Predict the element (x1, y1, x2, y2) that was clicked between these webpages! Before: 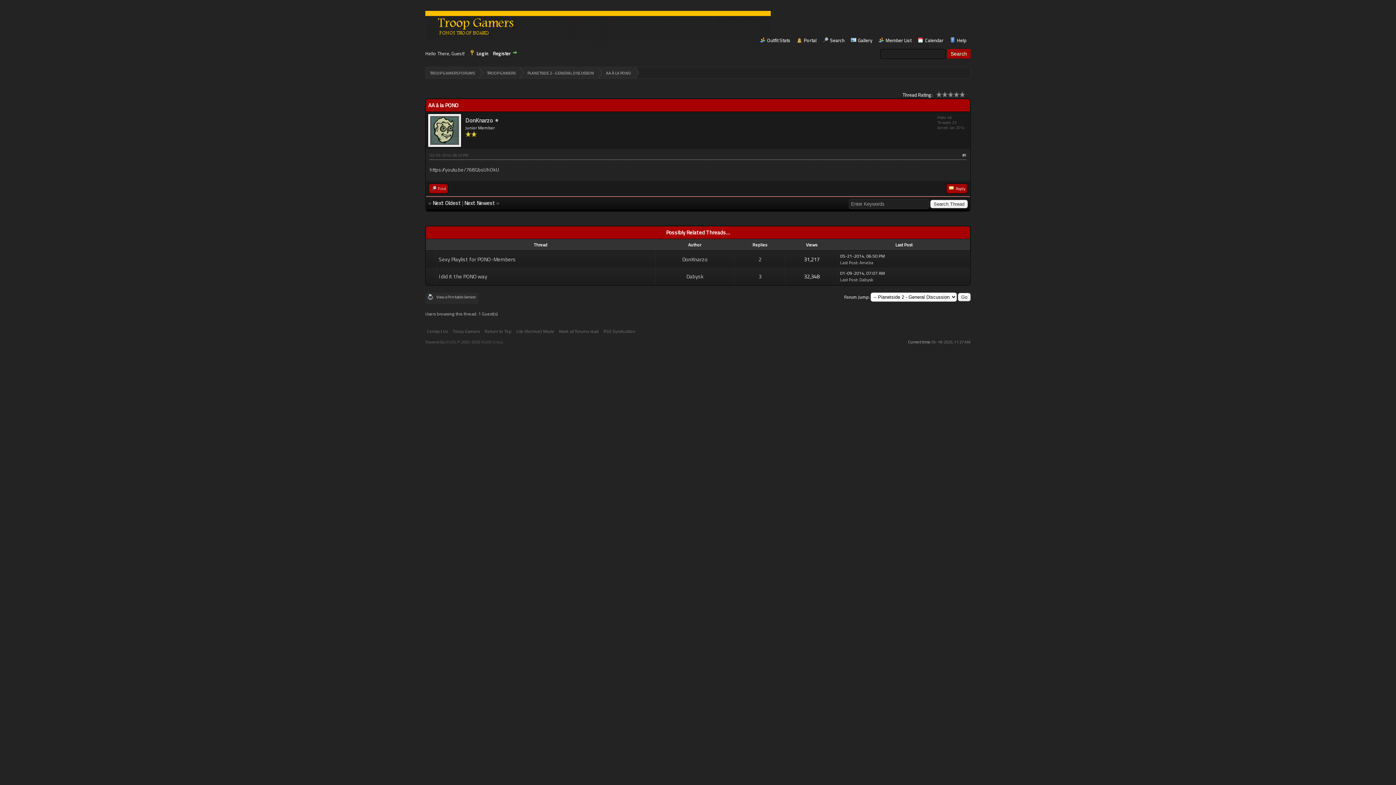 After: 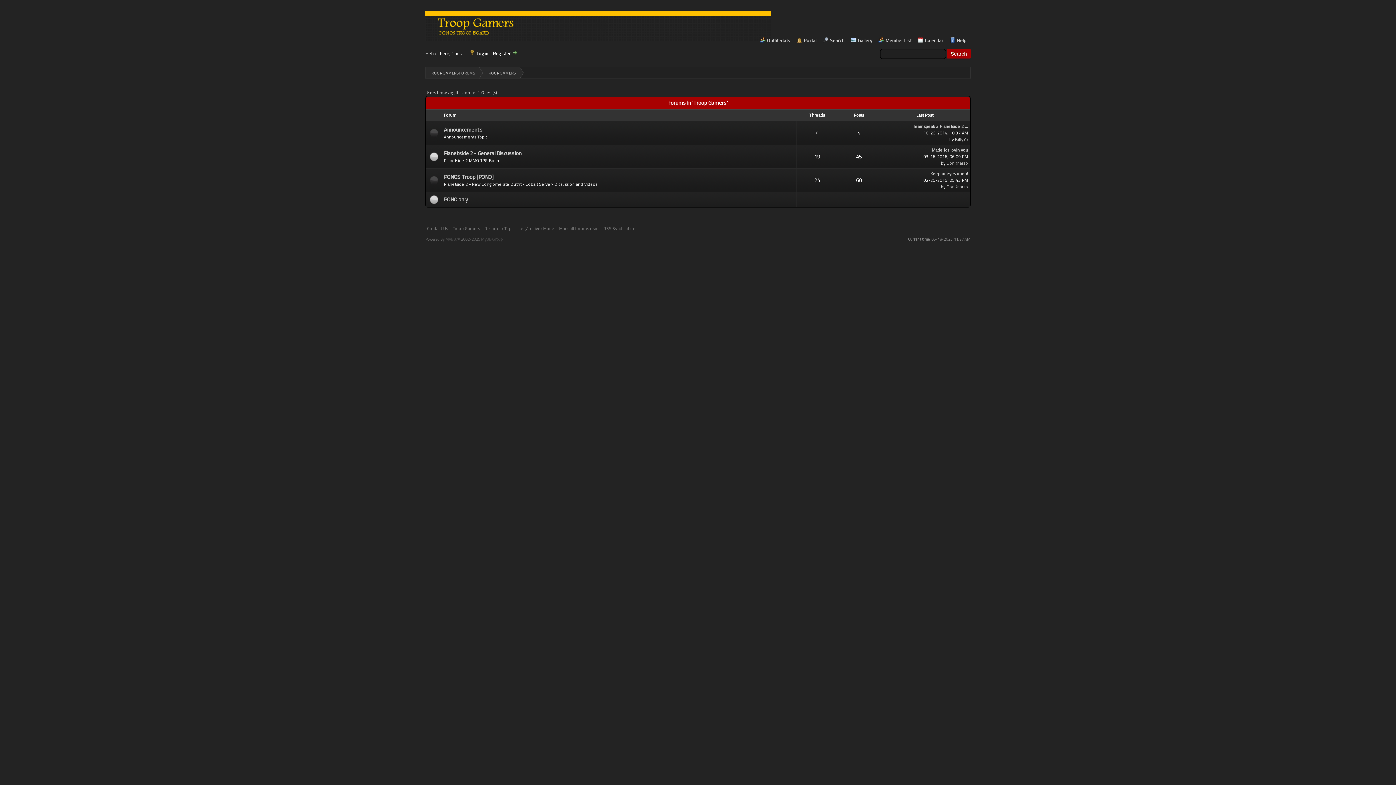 Action: bbox: (478, 67, 519, 78) label: TROOP GAMERS